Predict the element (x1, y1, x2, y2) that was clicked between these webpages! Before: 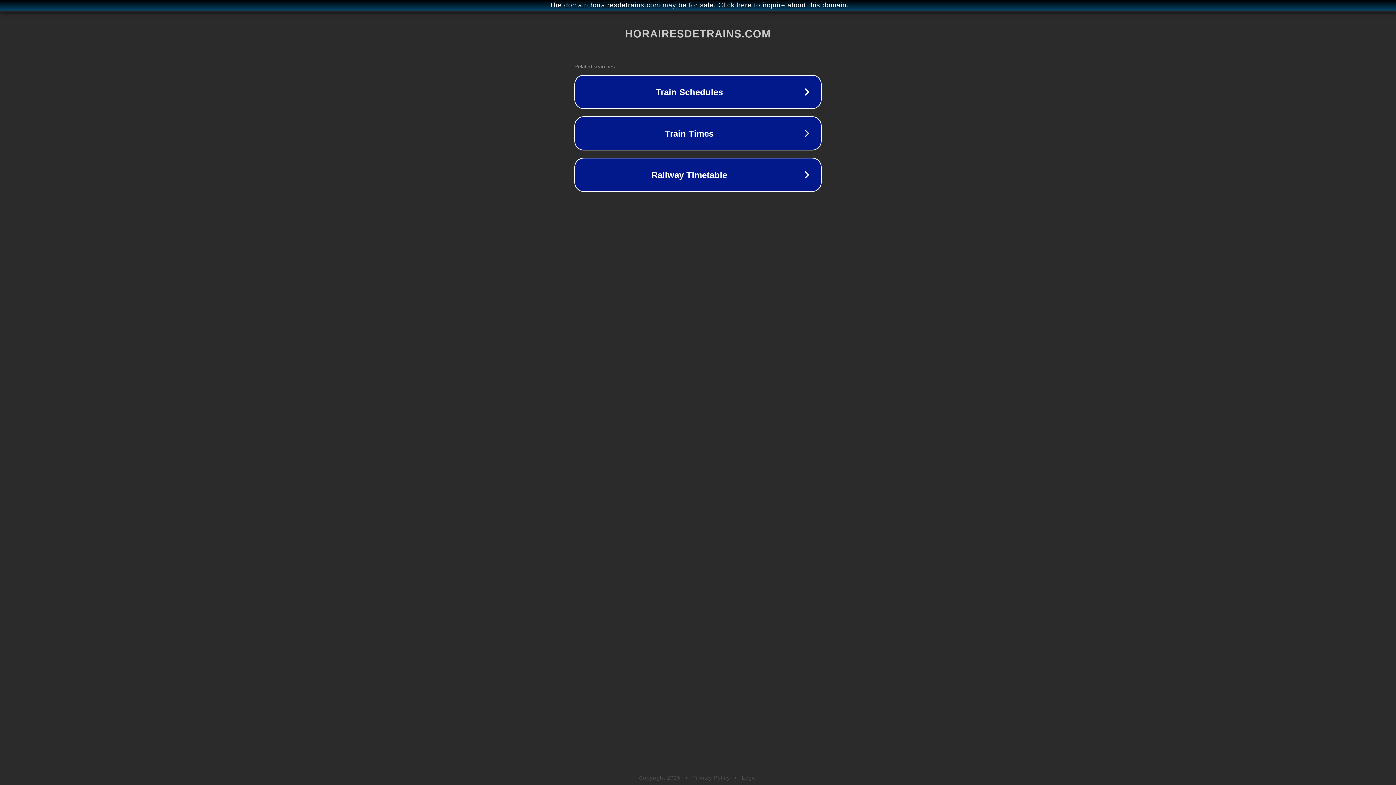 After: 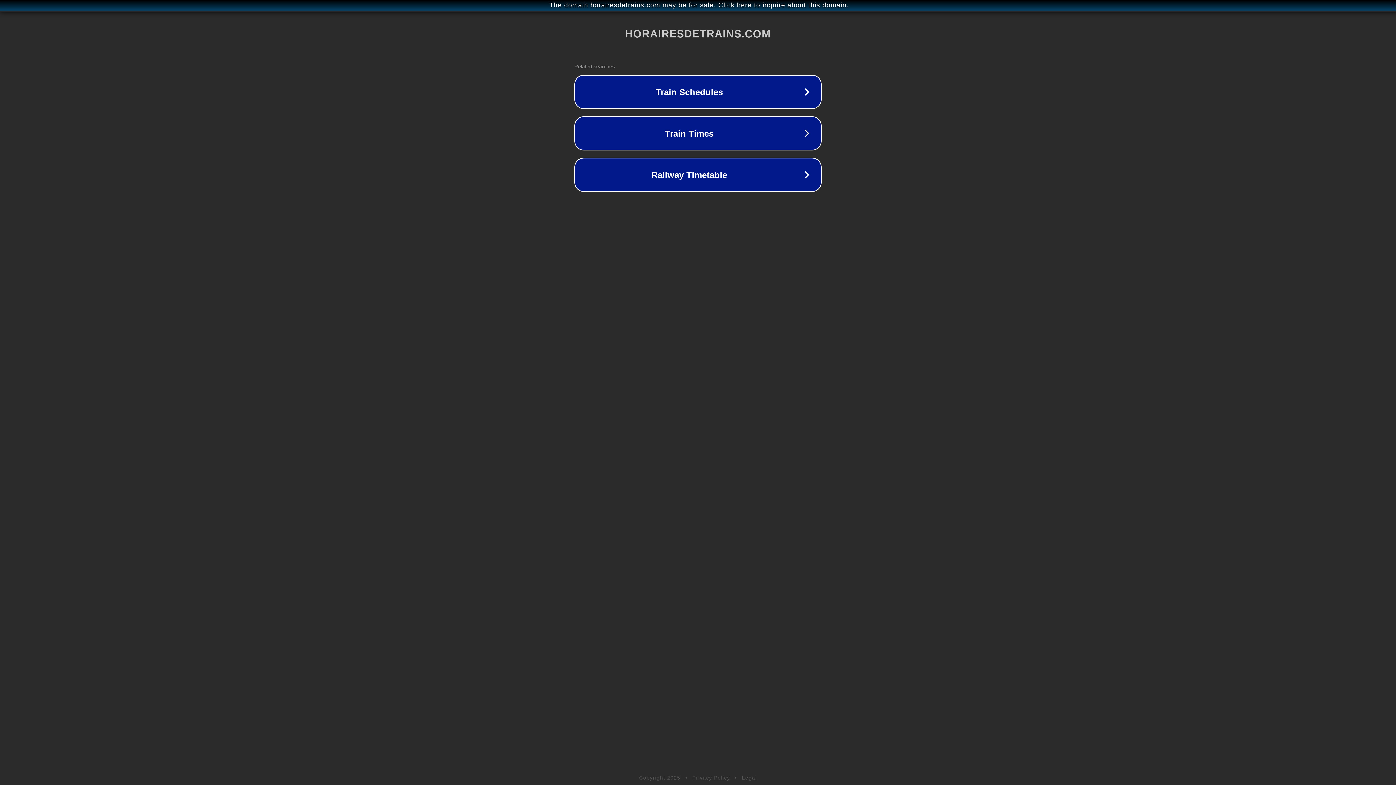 Action: bbox: (692, 775, 730, 781) label: Privacy Policy